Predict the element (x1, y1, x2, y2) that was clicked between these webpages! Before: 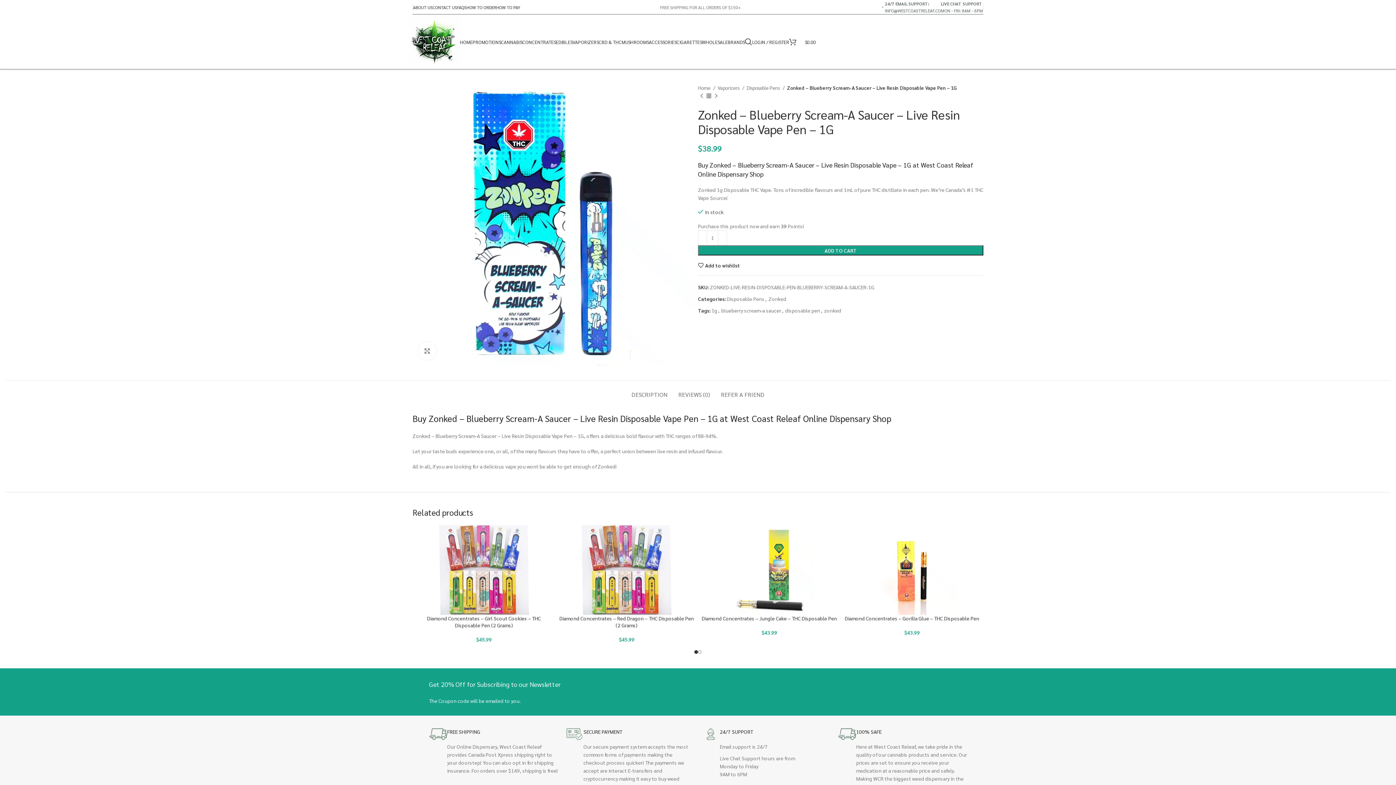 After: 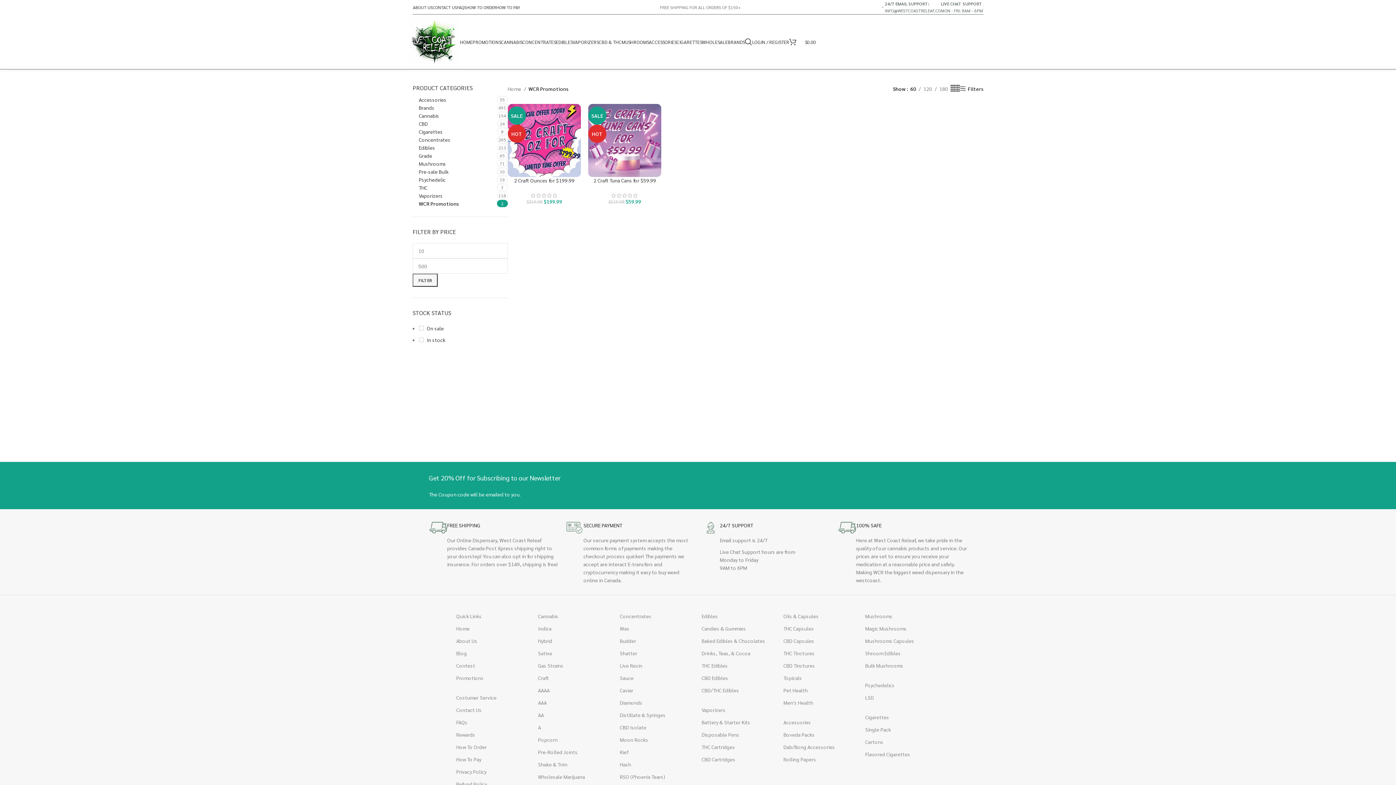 Action: label: PROMOTIONS bbox: (472, 34, 501, 49)